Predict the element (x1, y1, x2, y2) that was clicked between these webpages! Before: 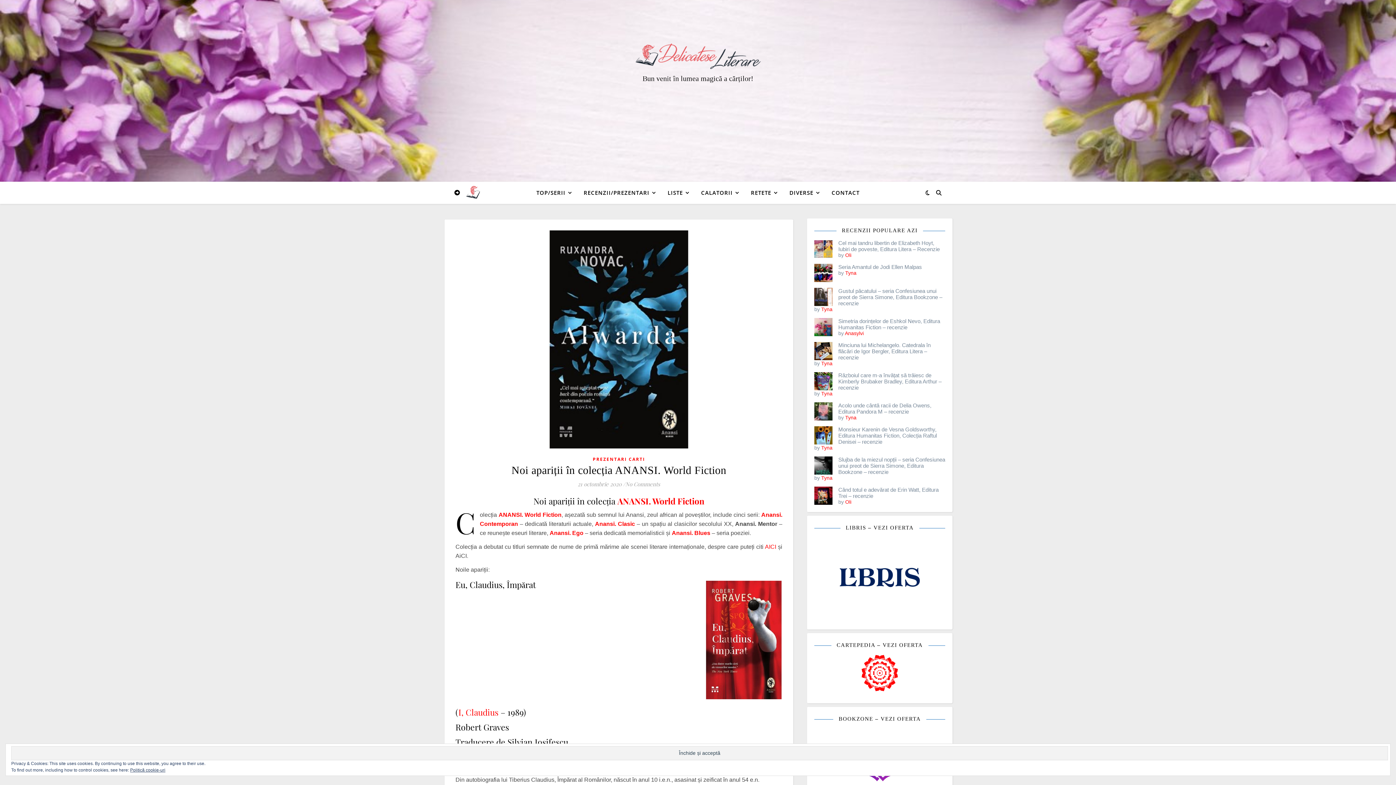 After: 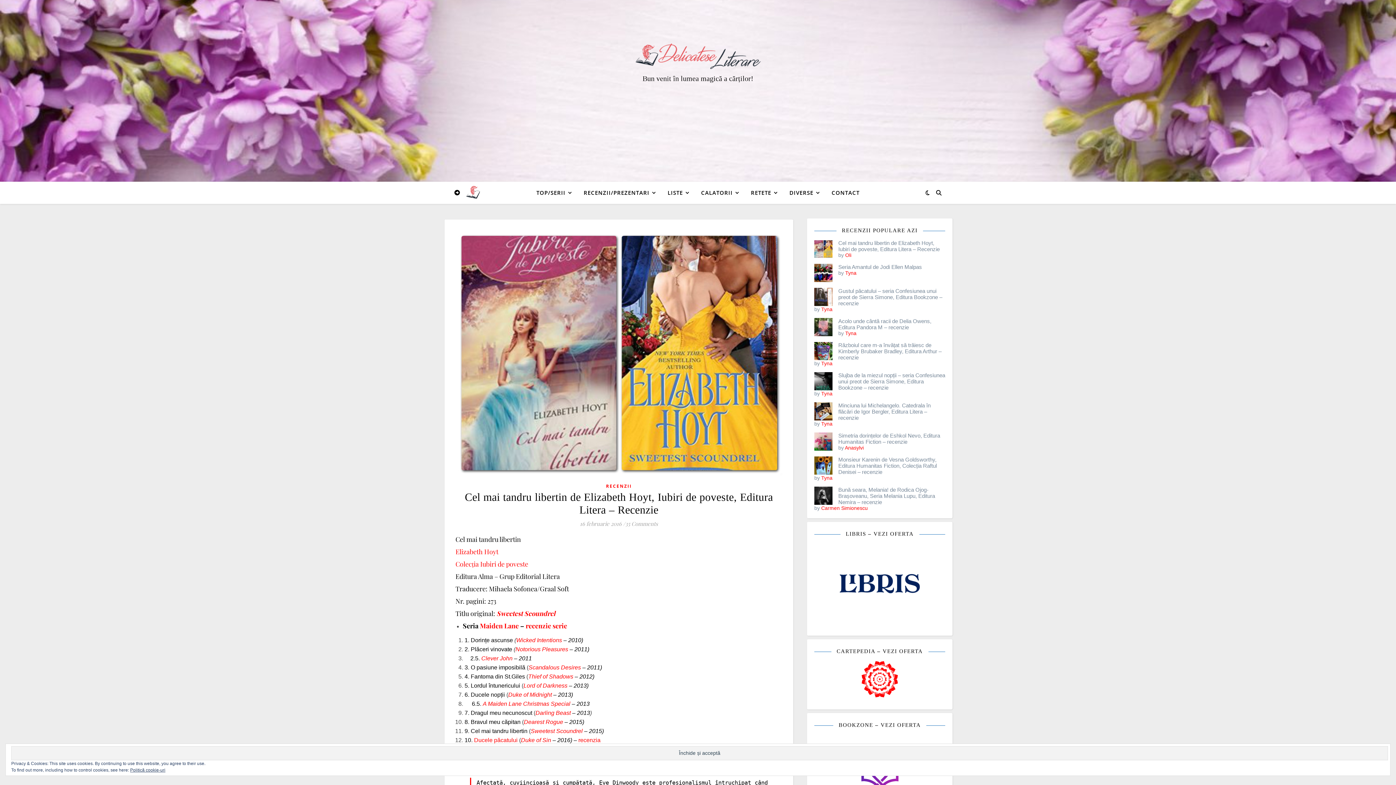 Action: bbox: (838, 240, 940, 252) label: Cel mai tandru libertin de Elizabeth Hoyt, Iubiri de poveste, Editura Litera – Recenzie